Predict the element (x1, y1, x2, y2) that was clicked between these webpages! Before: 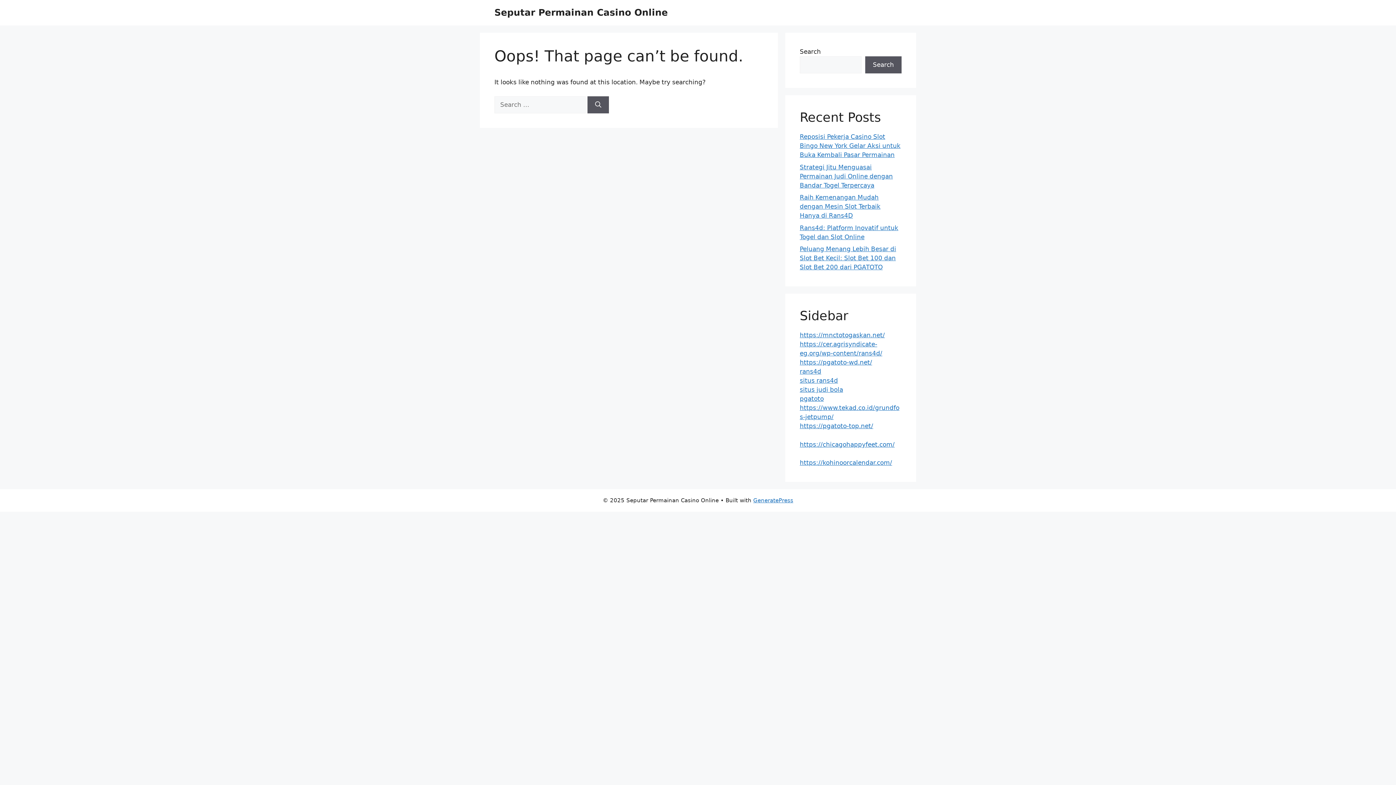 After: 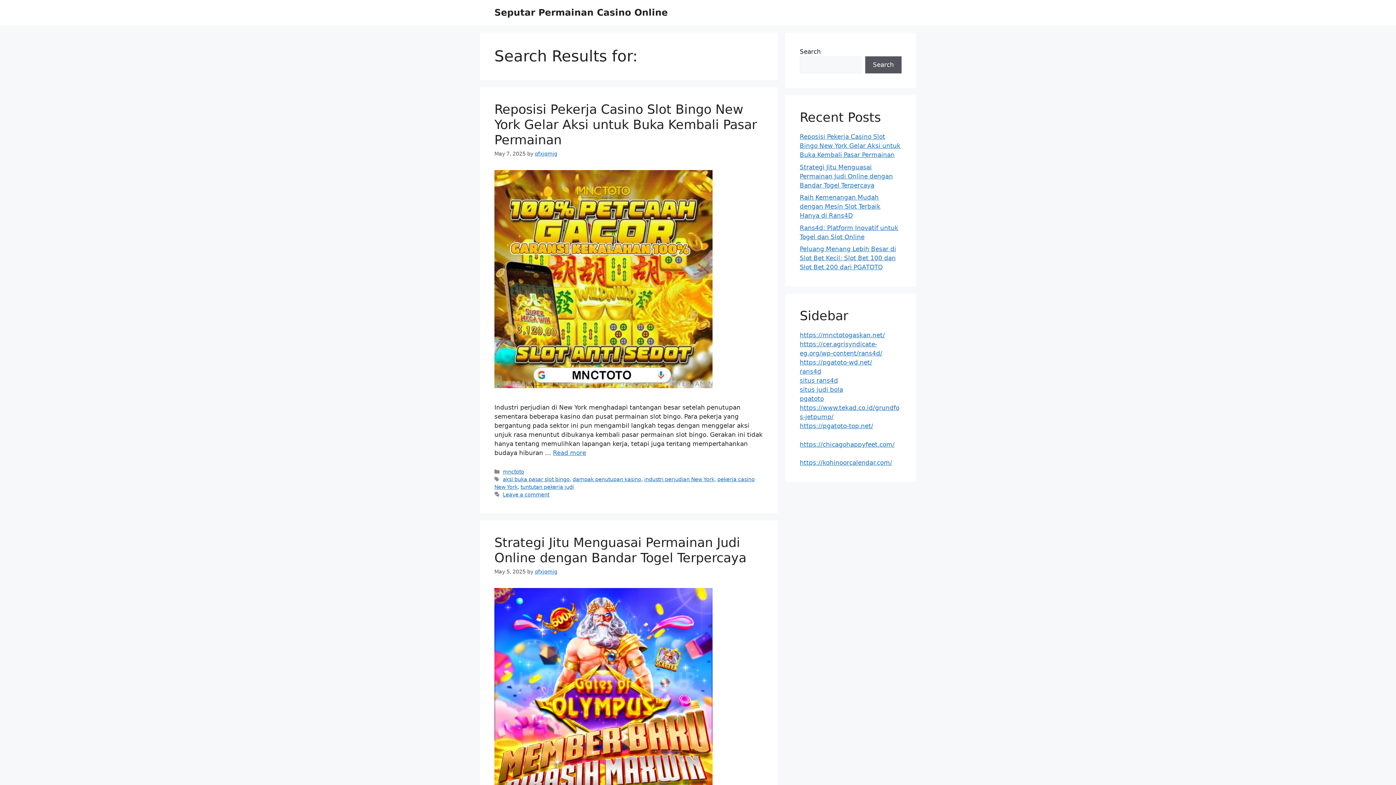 Action: bbox: (587, 96, 609, 113) label: Search